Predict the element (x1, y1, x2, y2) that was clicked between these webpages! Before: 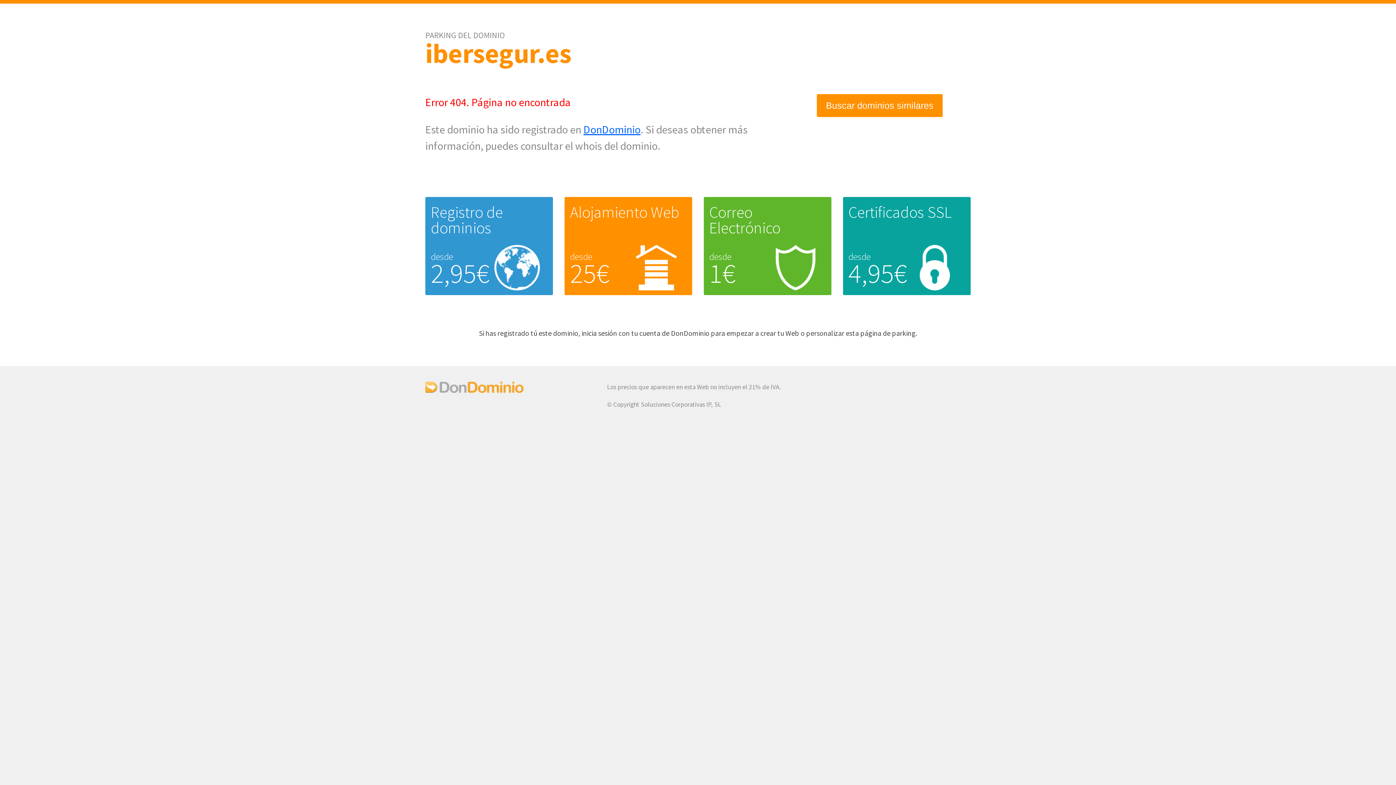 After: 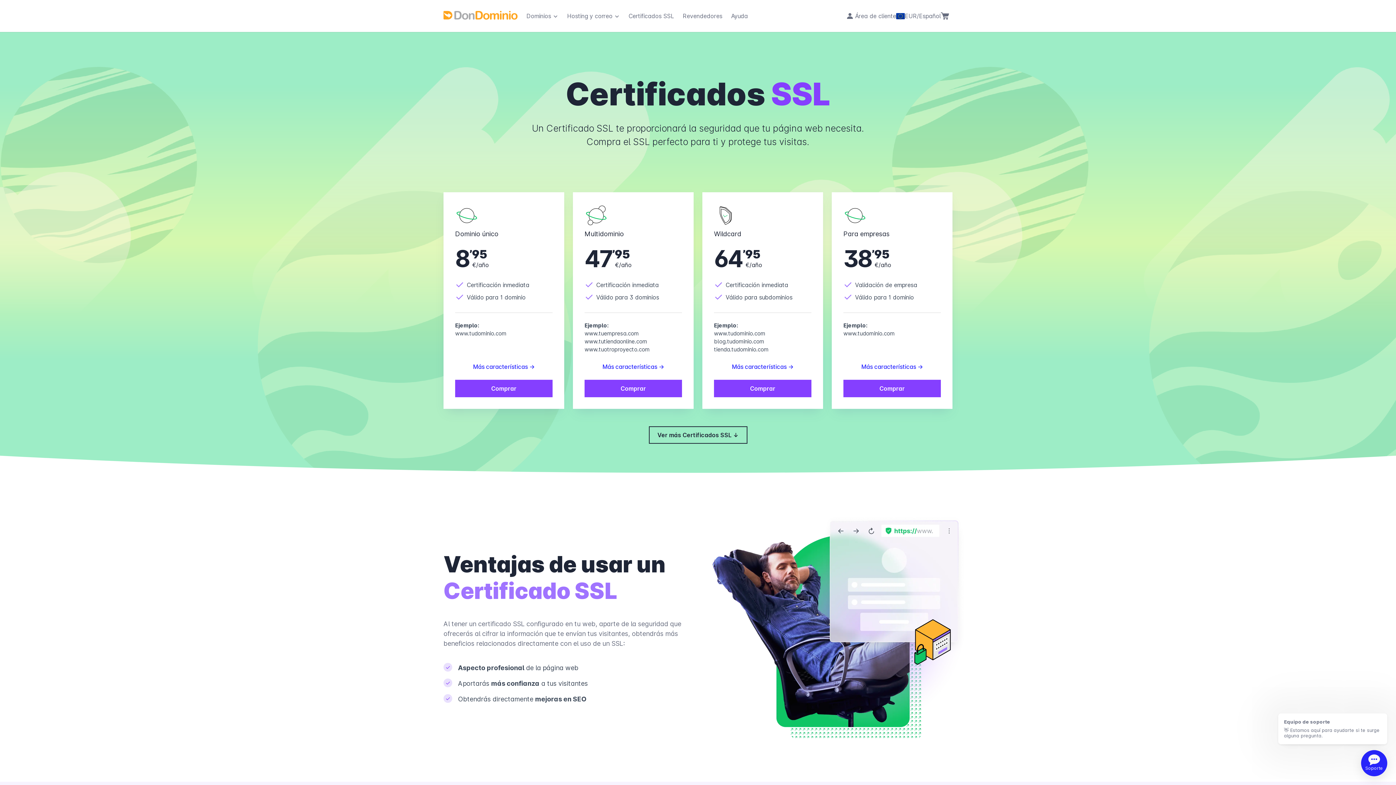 Action: bbox: (848, 202, 951, 222) label: Certificados SSL